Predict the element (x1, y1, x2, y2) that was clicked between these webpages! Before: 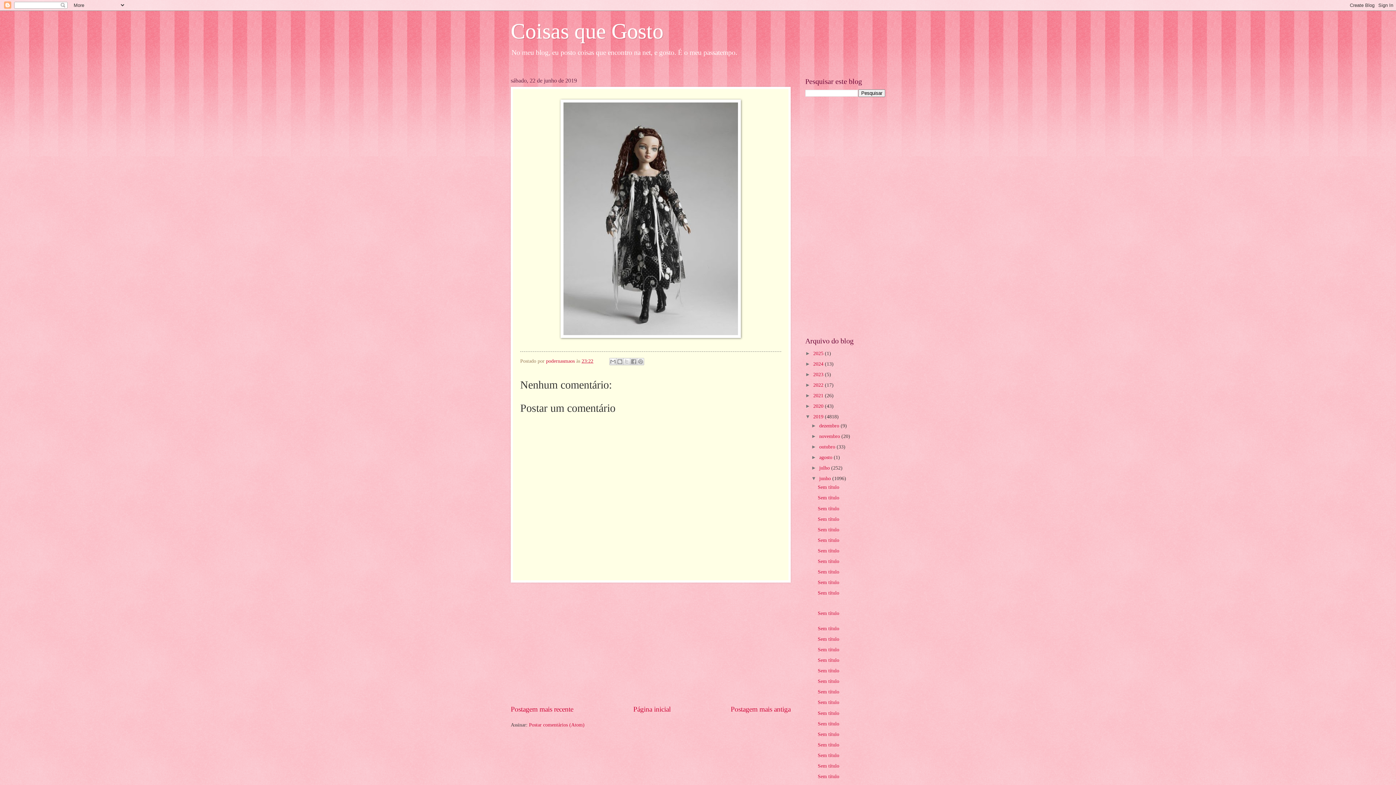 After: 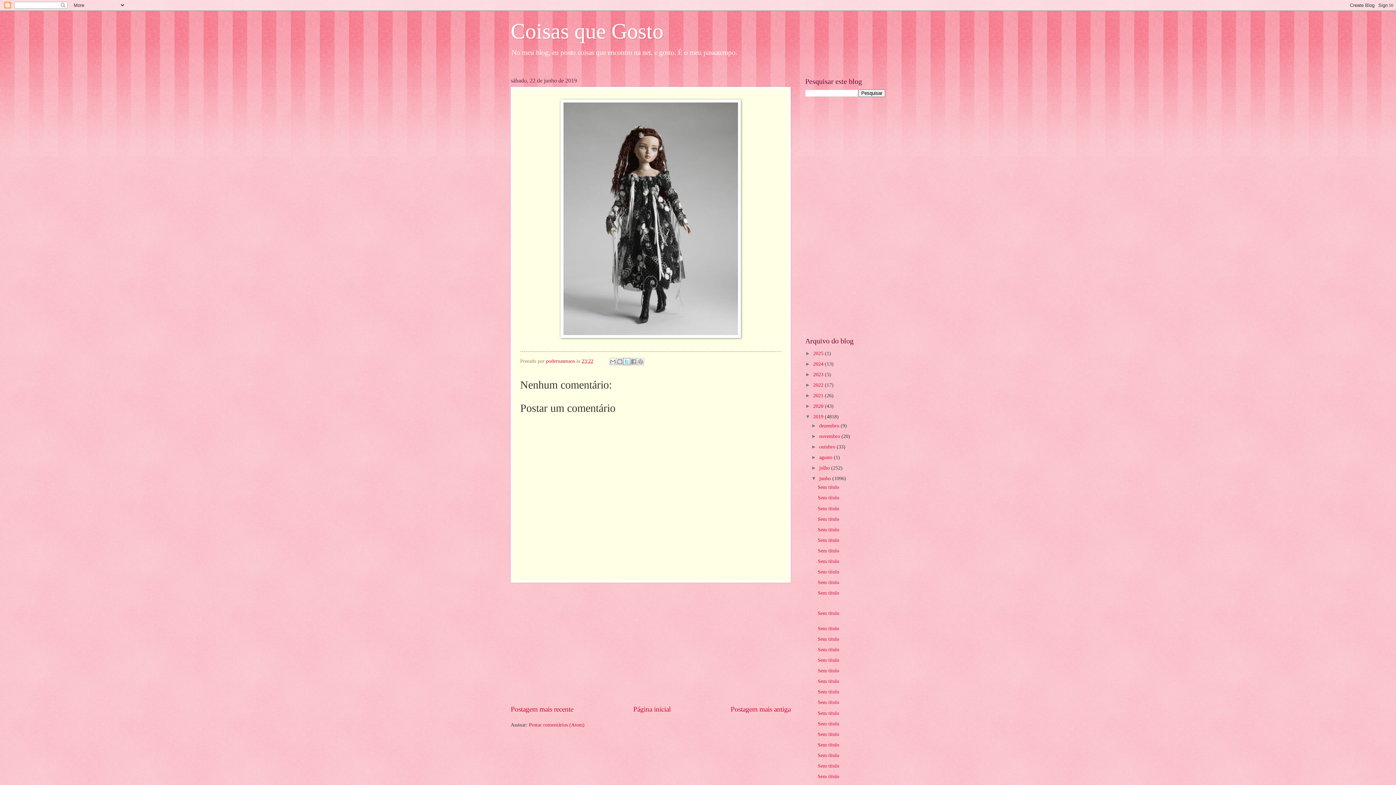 Action: bbox: (623, 358, 630, 365) label: Compartilhar no X